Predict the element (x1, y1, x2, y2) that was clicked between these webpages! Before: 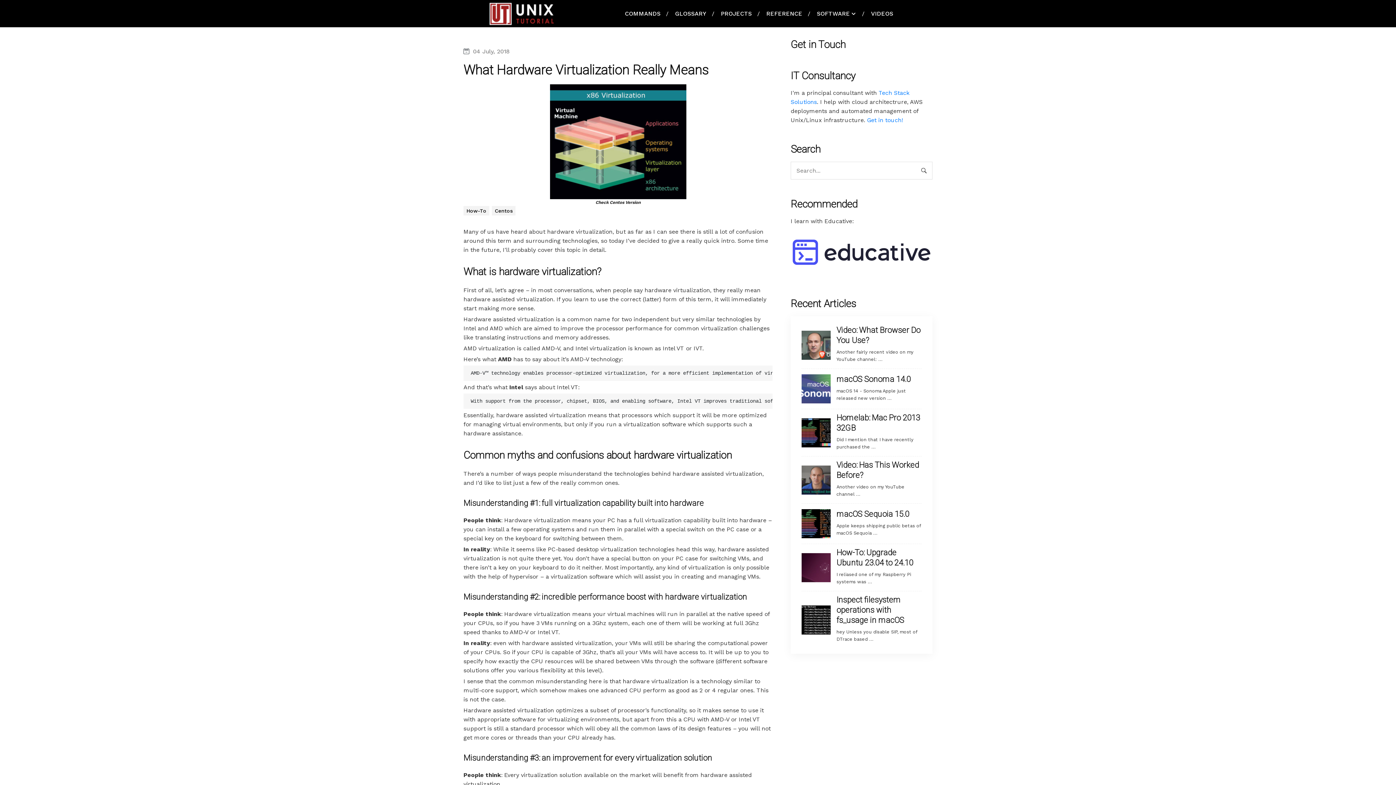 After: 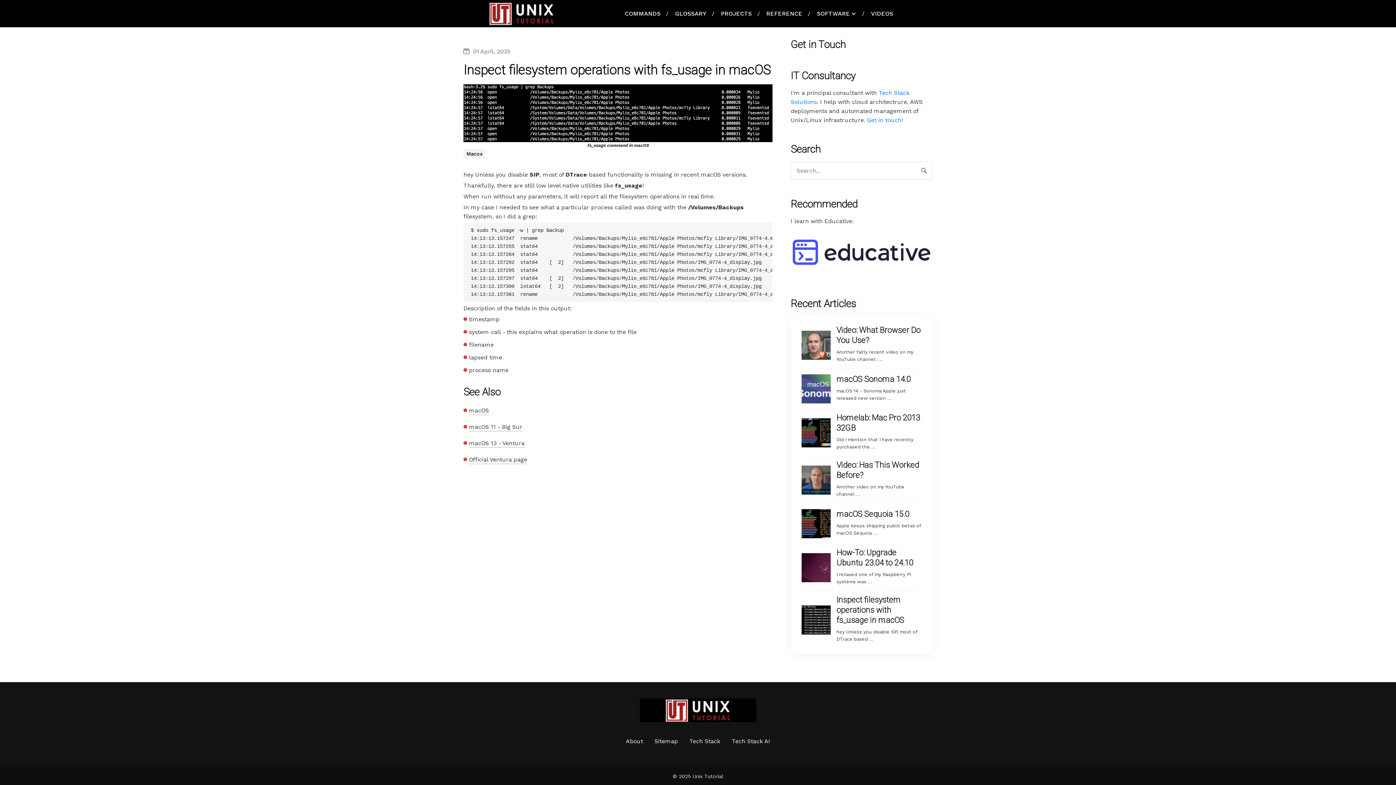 Action: label: Inspect filesystem operations with fs_usage in macOS

hey Unless you disable SIP, most of DTrace based … bbox: (801, 597, 921, 643)